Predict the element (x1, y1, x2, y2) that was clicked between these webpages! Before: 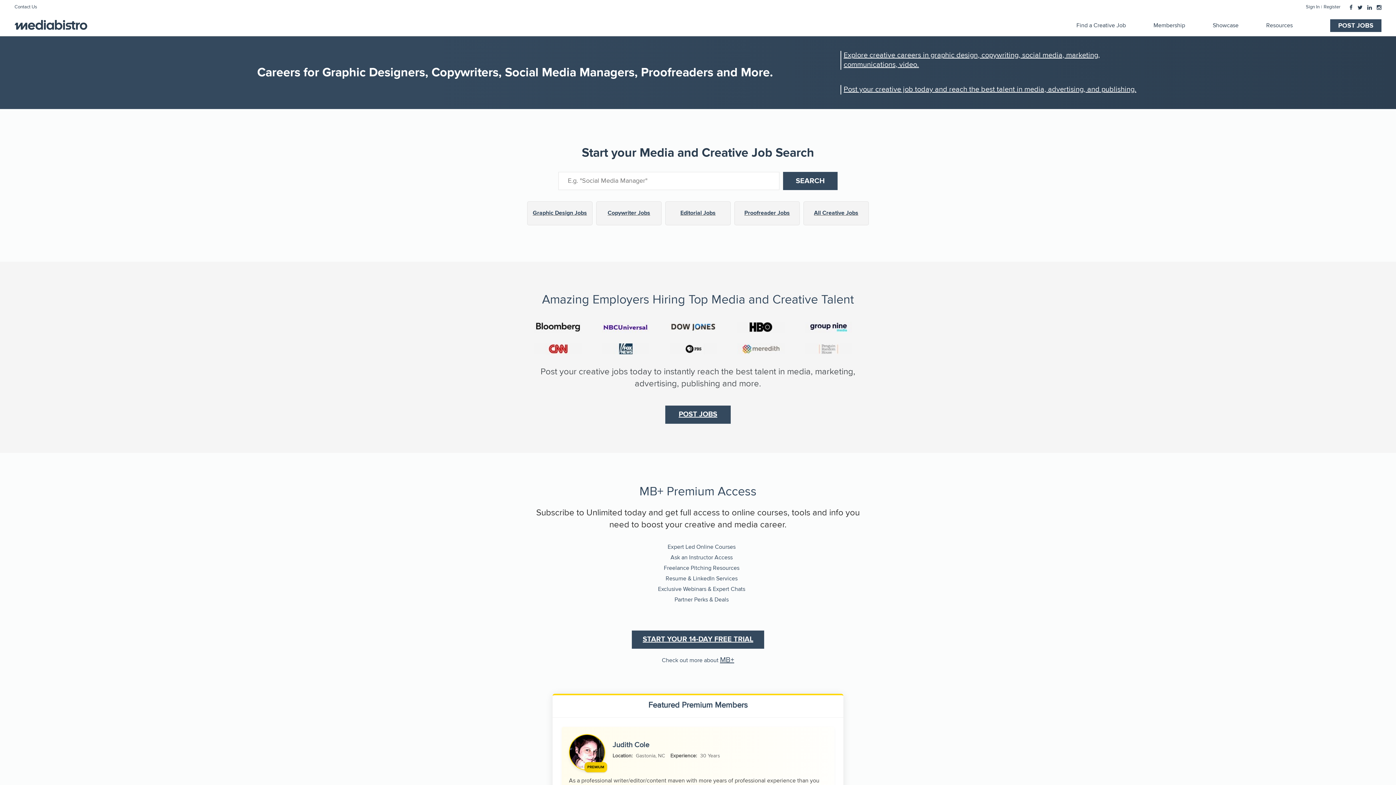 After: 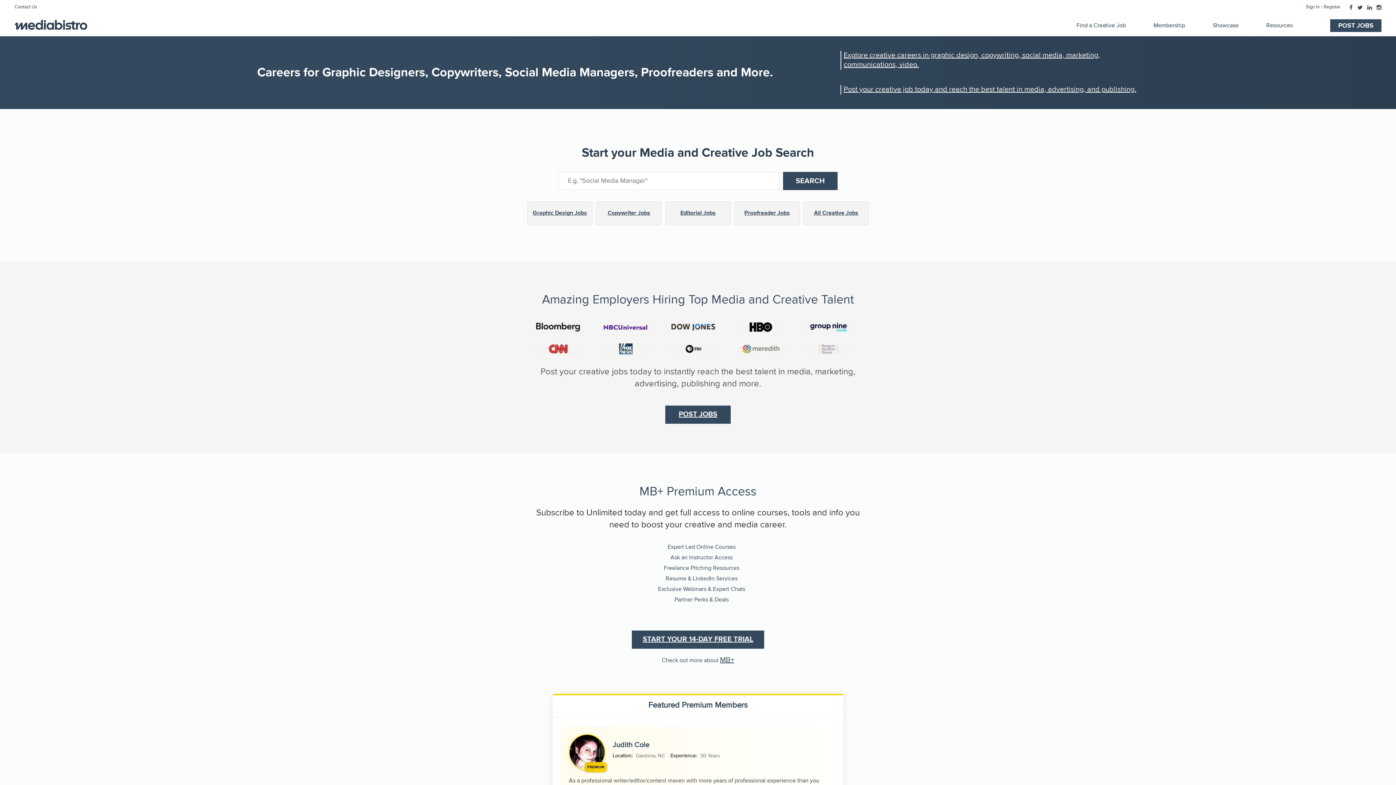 Action: bbox: (805, 343, 872, 354)